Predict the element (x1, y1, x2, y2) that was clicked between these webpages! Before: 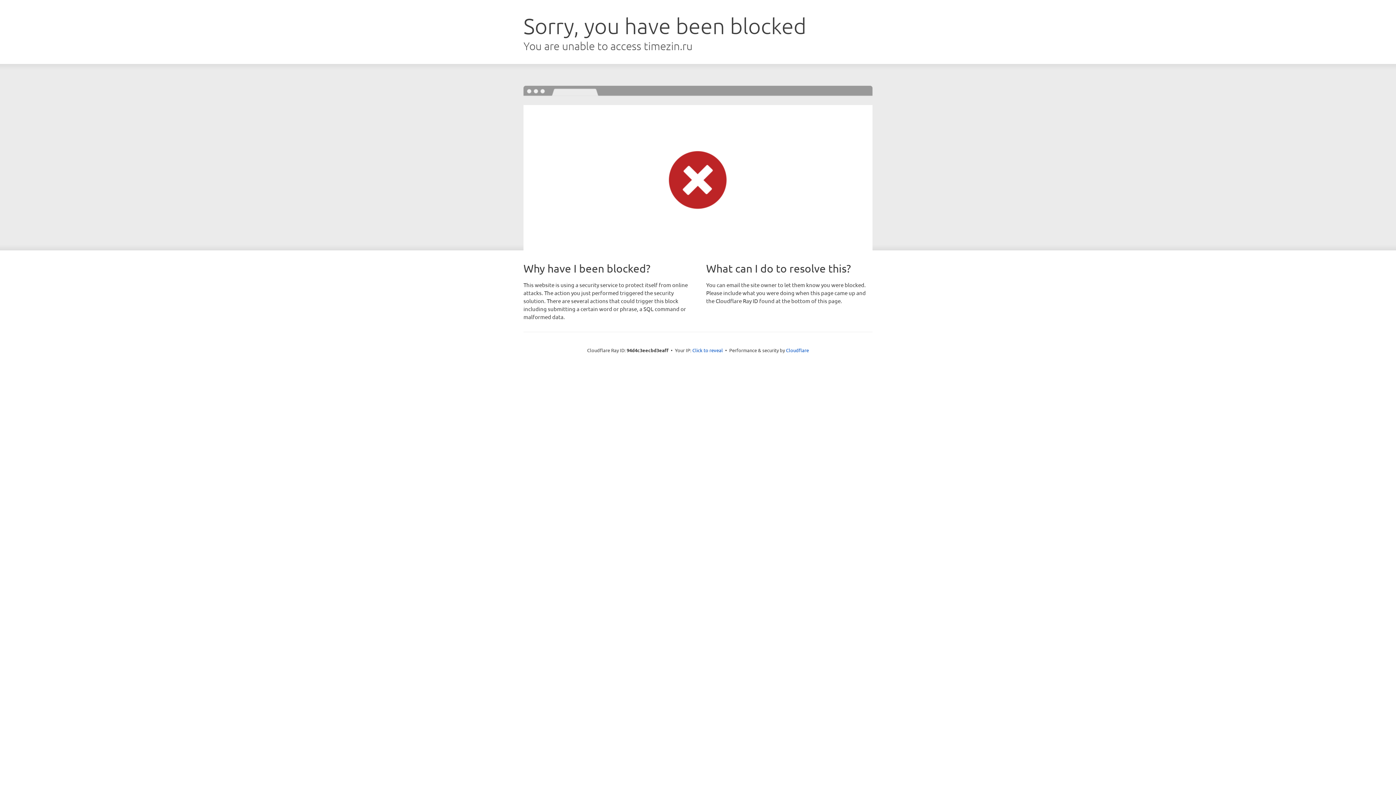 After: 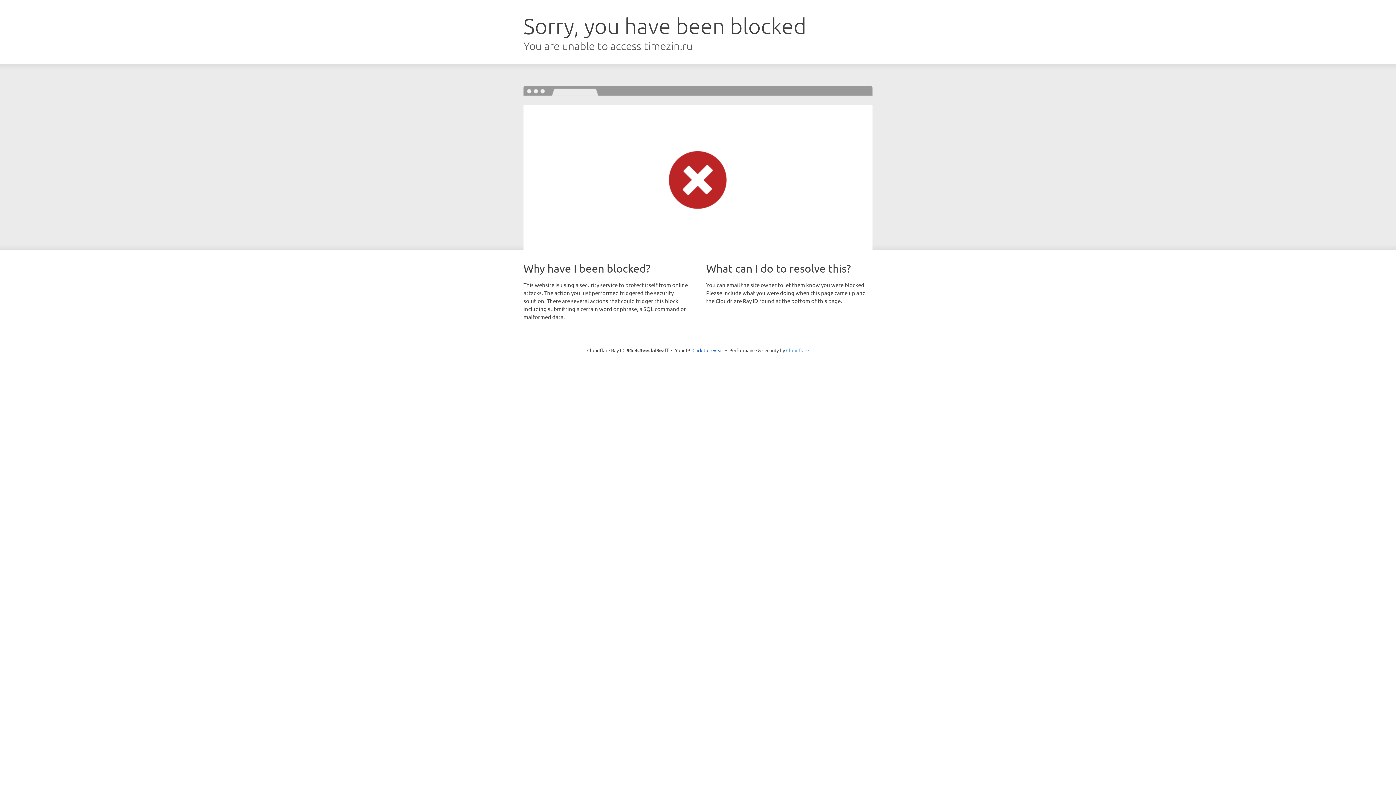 Action: label: Cloudflare bbox: (786, 347, 809, 353)